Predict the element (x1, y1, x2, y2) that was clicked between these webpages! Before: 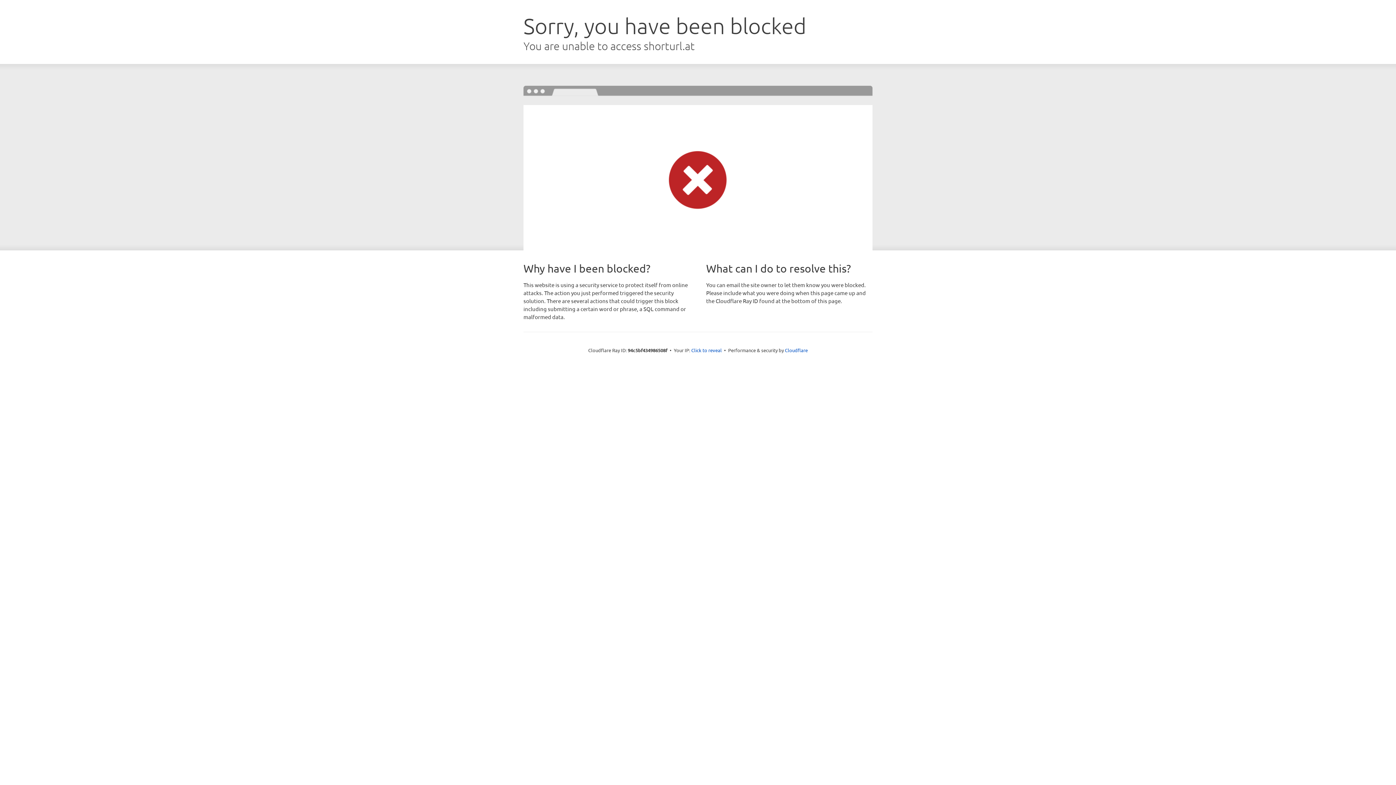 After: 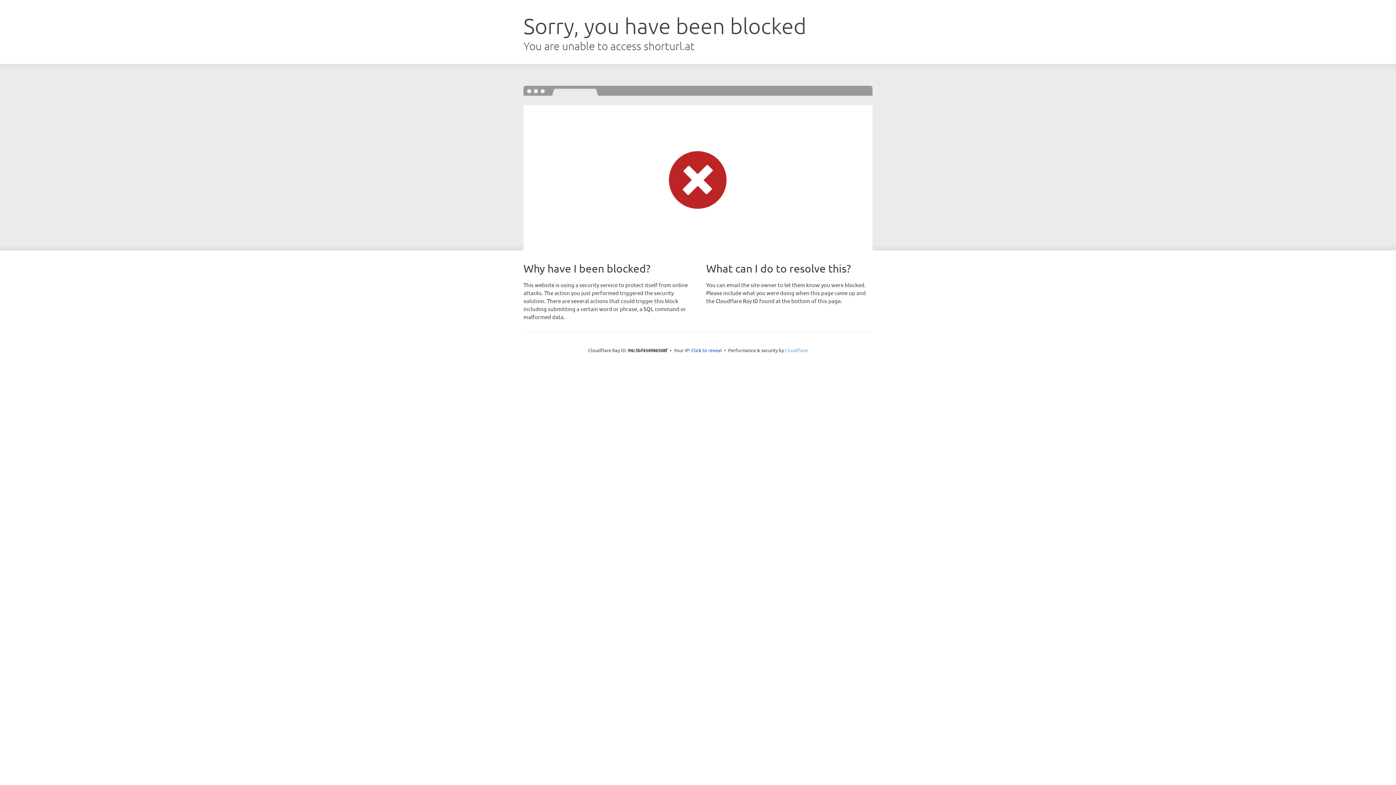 Action: bbox: (785, 347, 808, 353) label: Cloudflare